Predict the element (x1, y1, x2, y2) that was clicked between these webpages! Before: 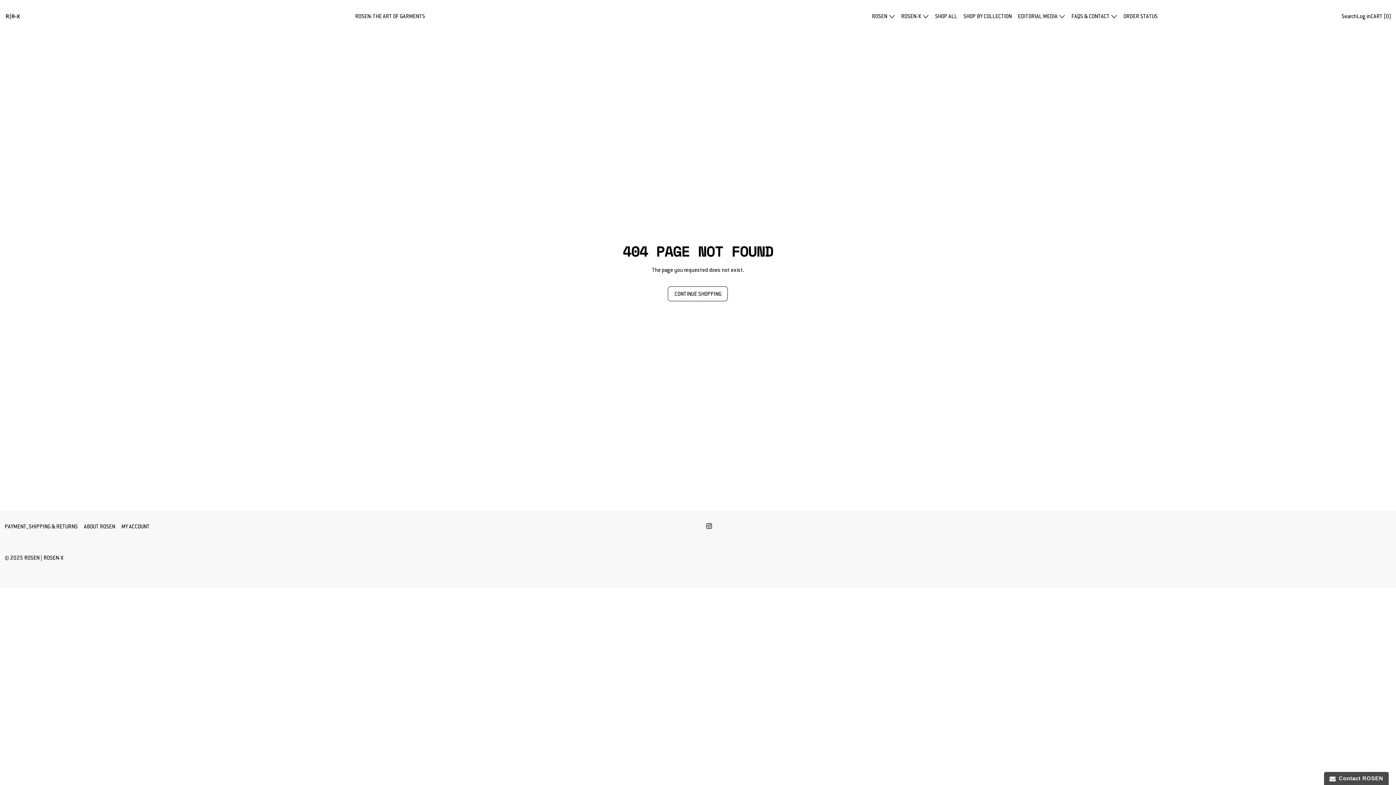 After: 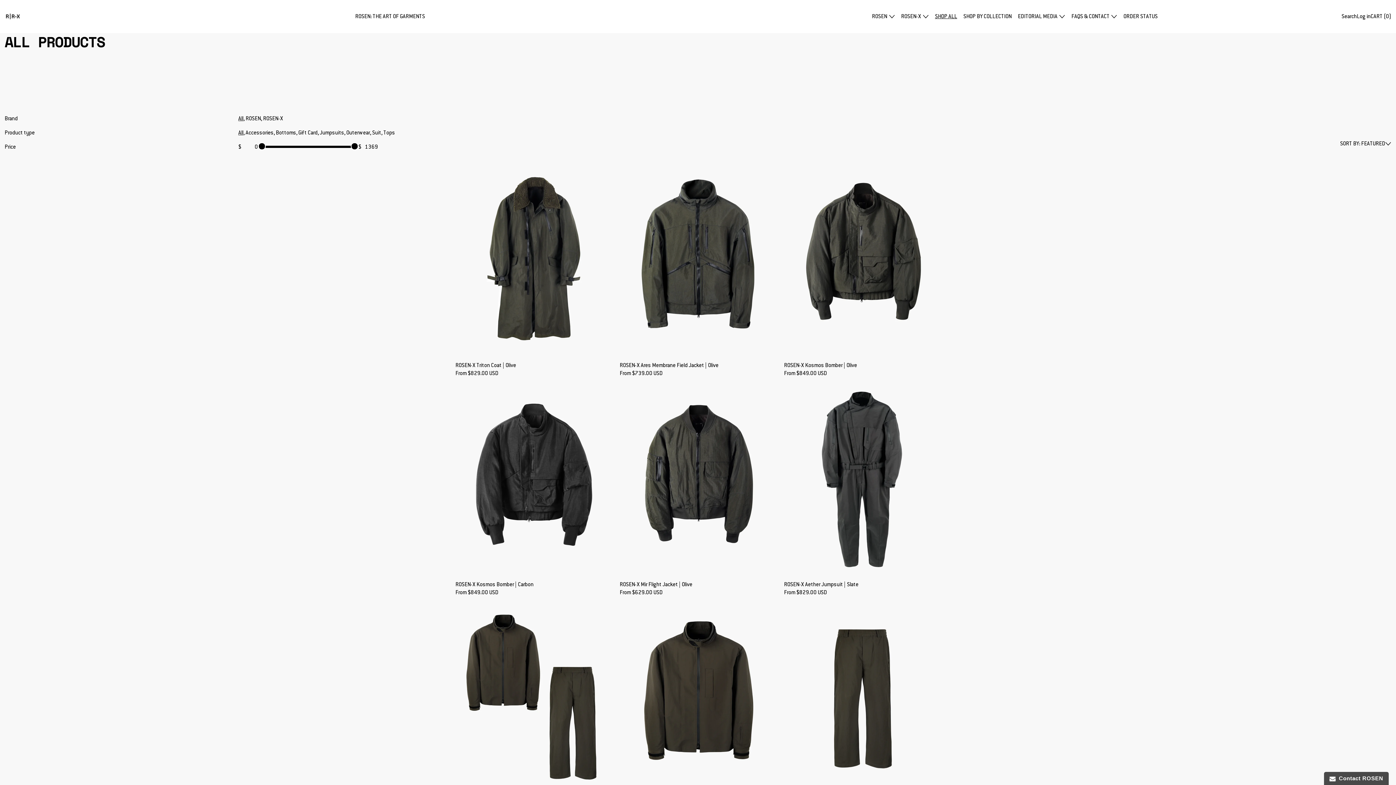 Action: label: SHOP ALL bbox: (935, 12, 957, 19)